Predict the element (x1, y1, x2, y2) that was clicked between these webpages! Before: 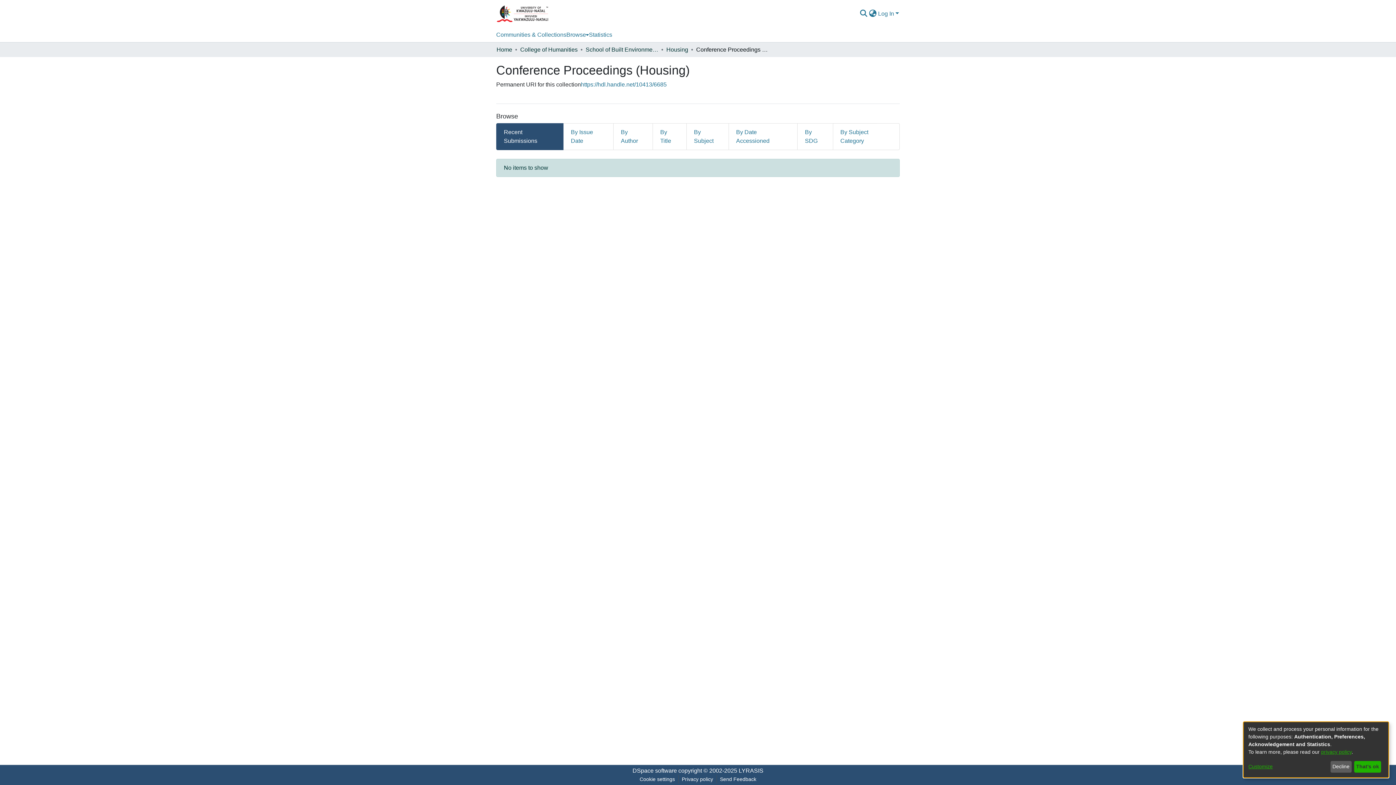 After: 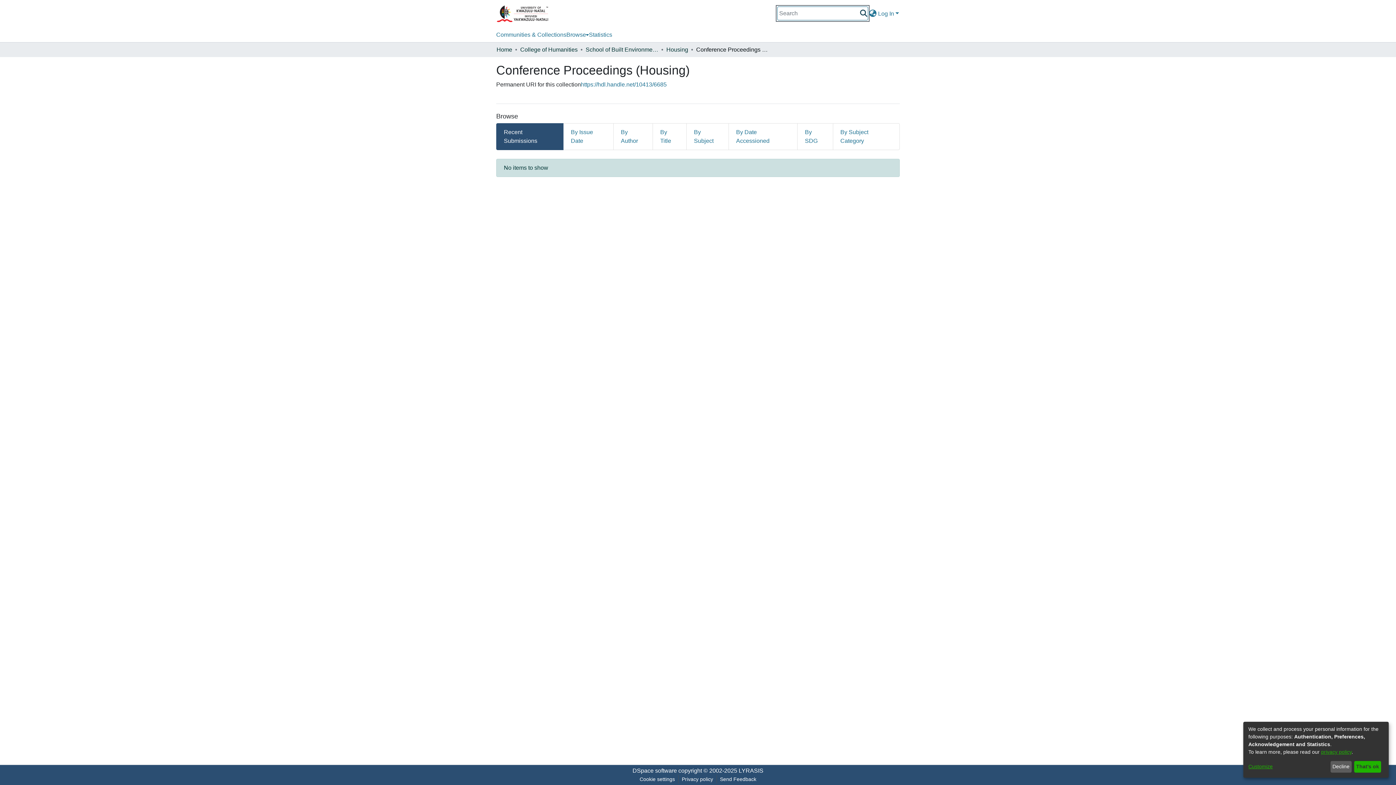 Action: label: Submit search bbox: (881, 5, 890, 14)